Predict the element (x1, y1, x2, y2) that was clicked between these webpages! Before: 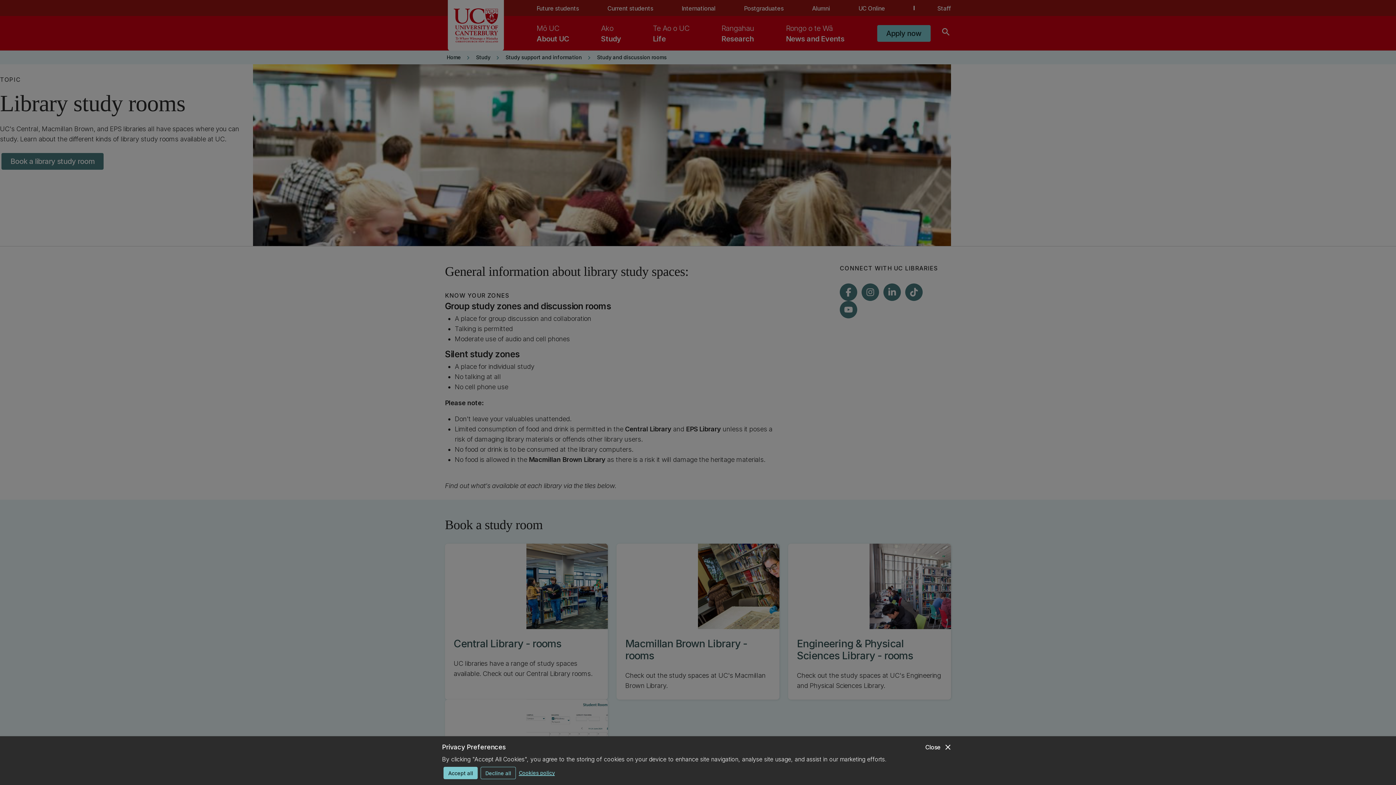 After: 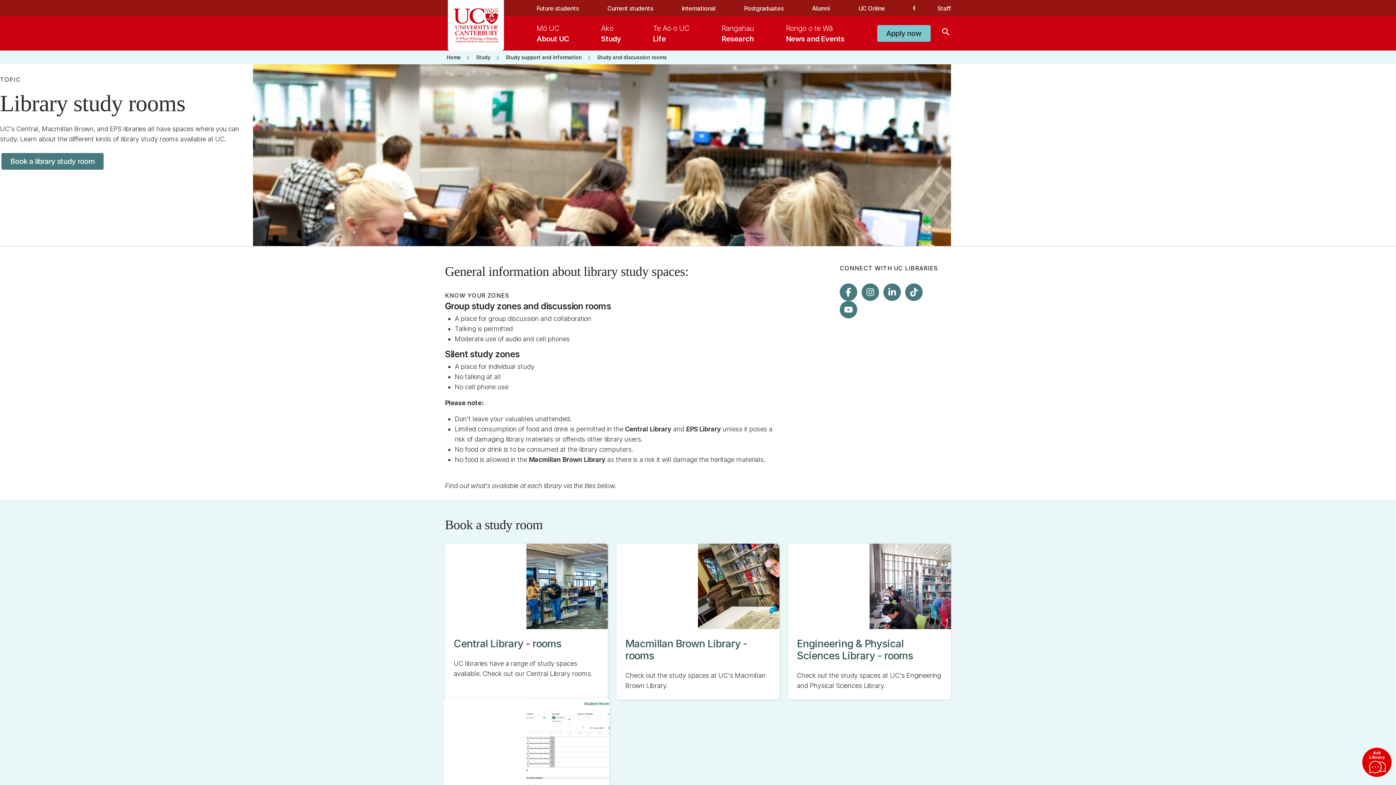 Action: bbox: (443, 767, 477, 779) label: Accept all